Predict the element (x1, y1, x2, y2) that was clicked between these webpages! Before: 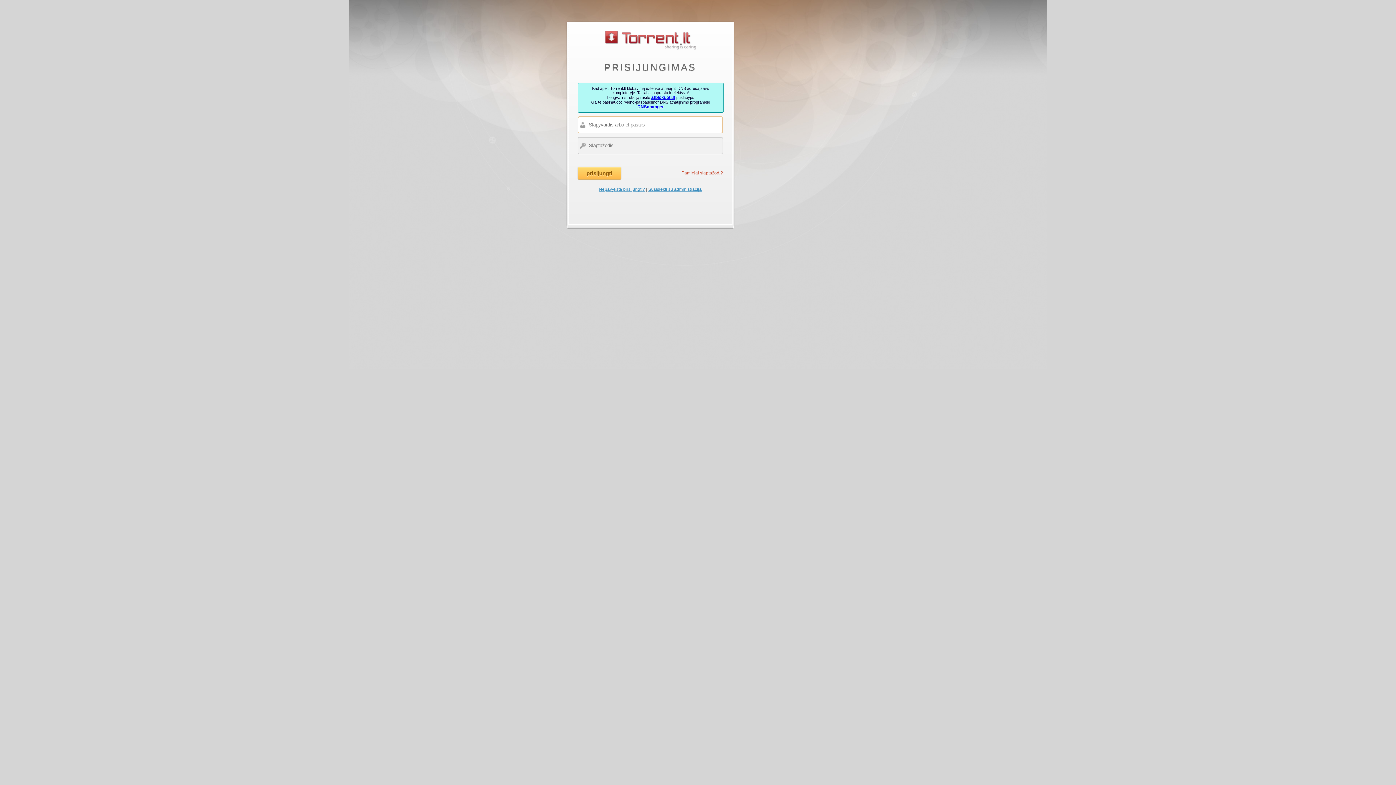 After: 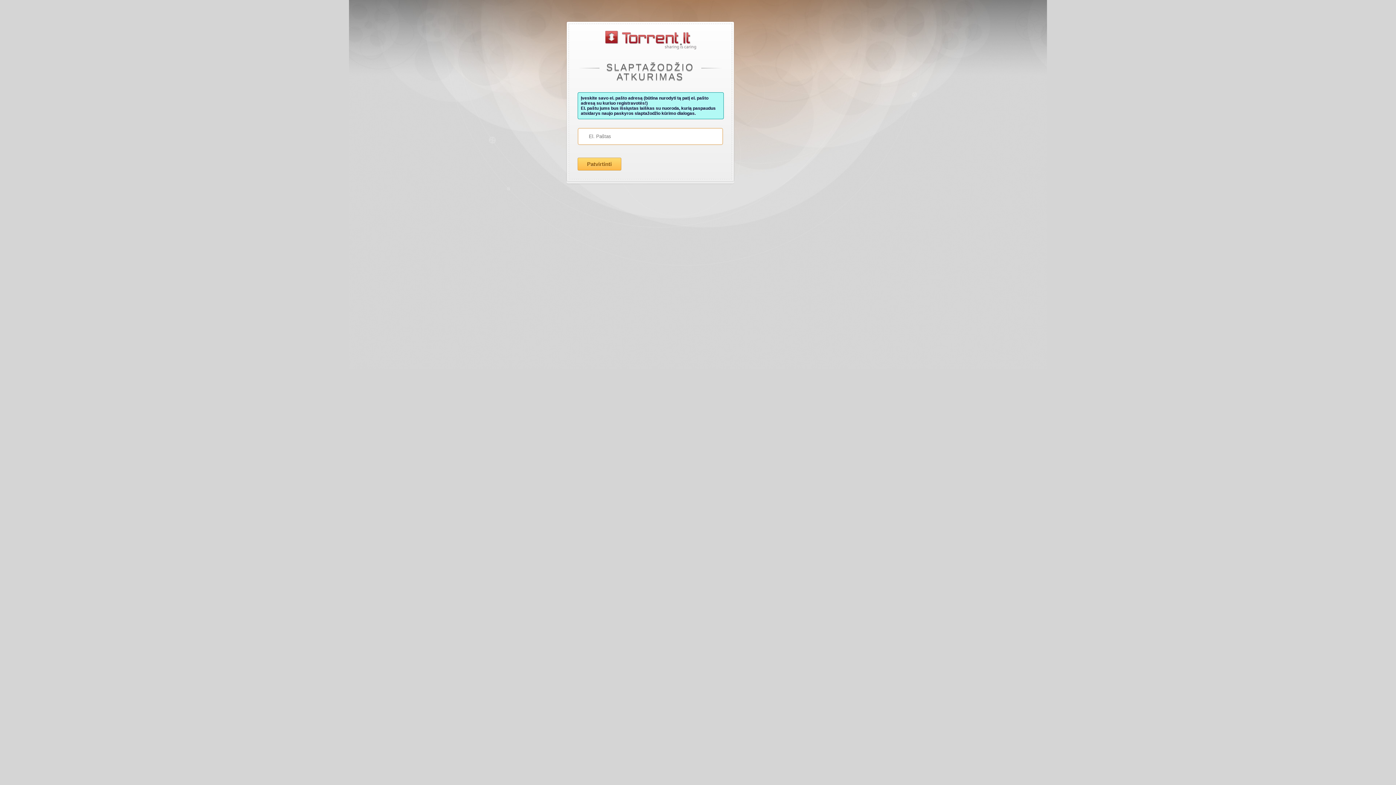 Action: label: Pamiršai slaptažodį? bbox: (681, 166, 723, 179)